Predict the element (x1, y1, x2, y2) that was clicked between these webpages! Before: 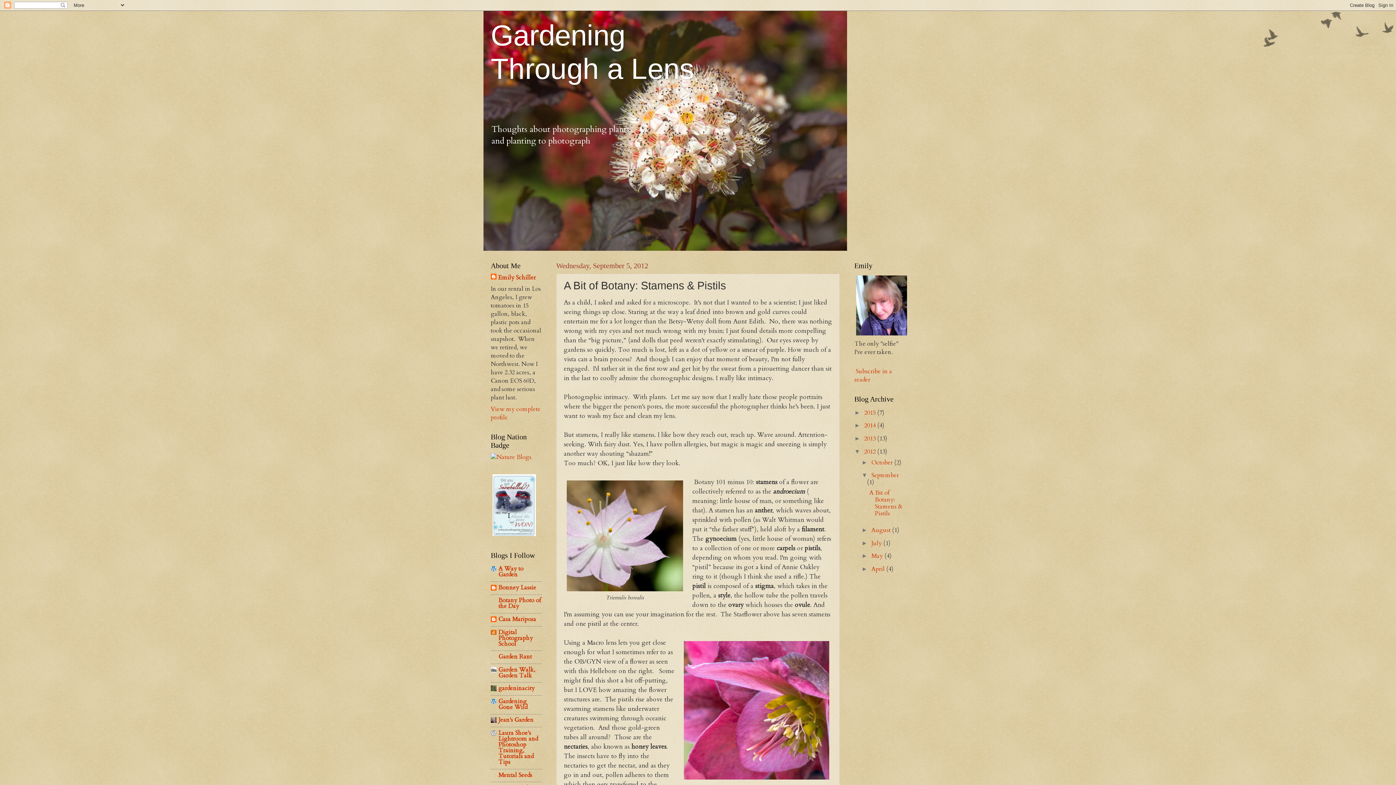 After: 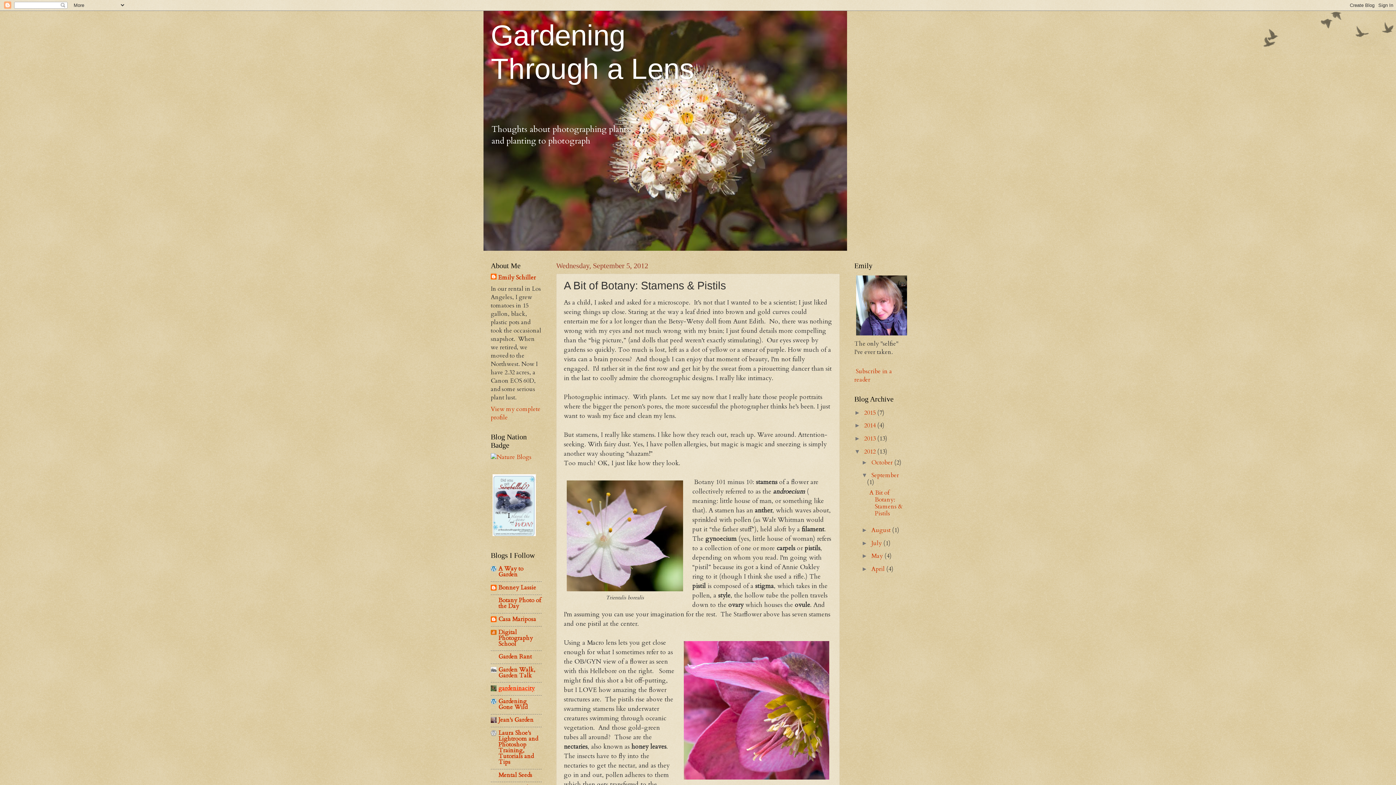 Action: bbox: (498, 684, 534, 692) label: gardeninacity